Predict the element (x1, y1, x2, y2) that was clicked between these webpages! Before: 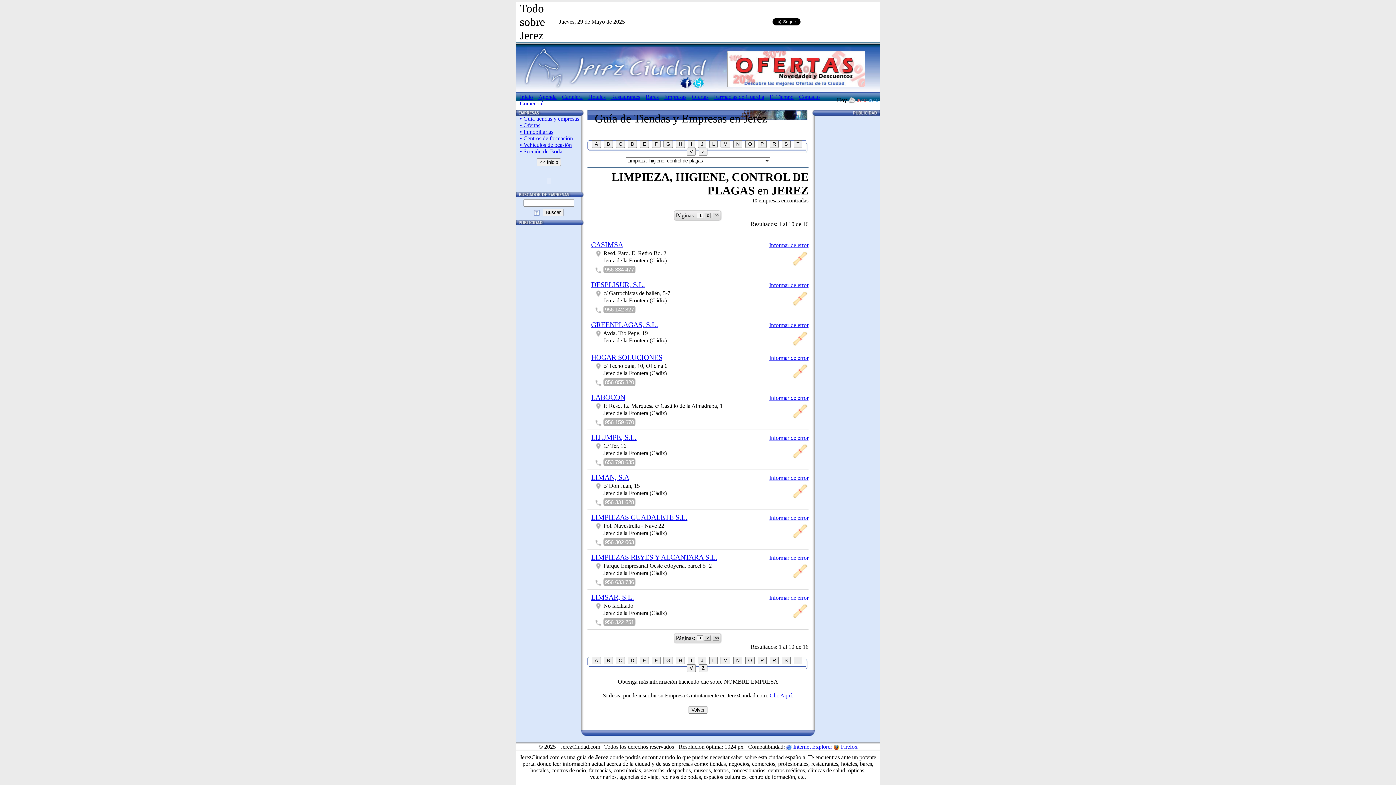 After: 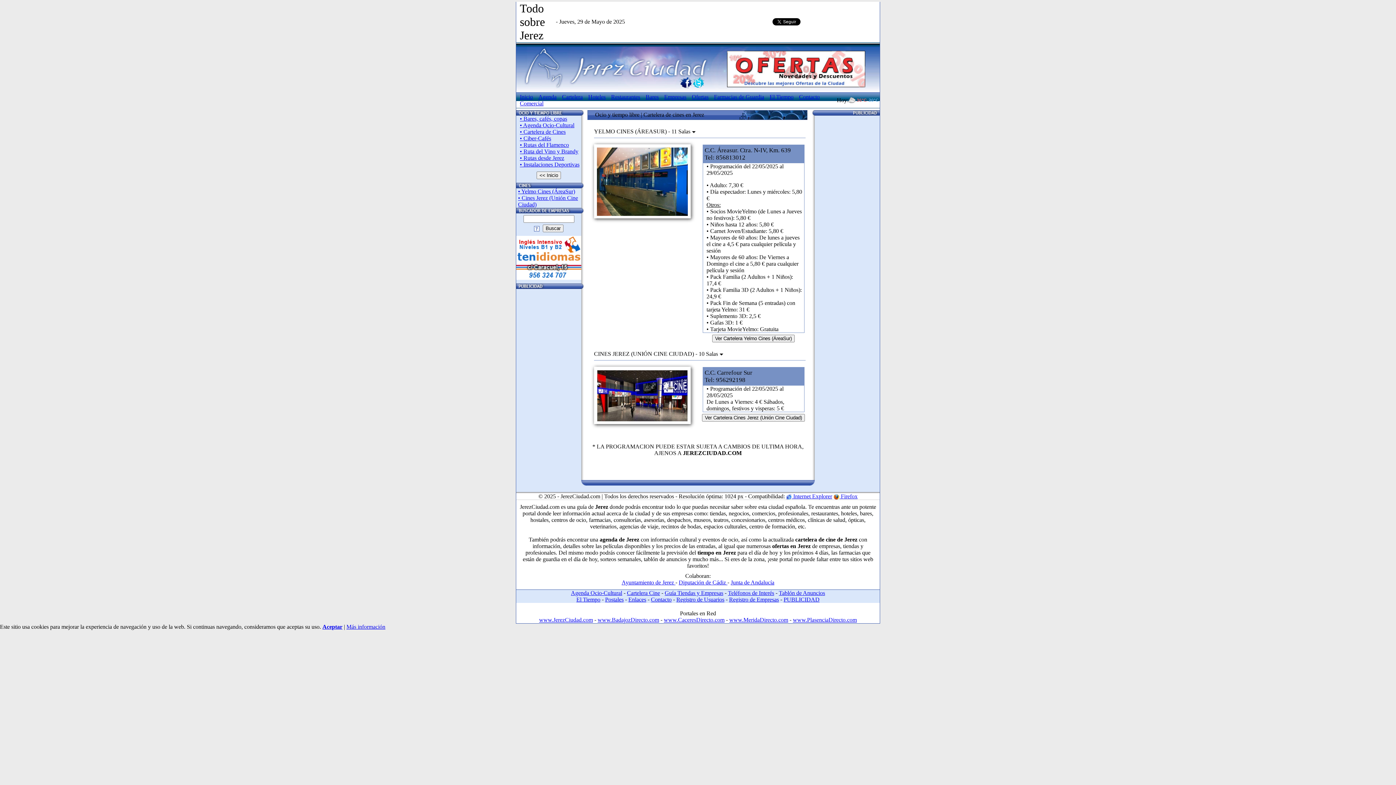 Action: bbox: (562, 93, 582, 100) label: Cartelera